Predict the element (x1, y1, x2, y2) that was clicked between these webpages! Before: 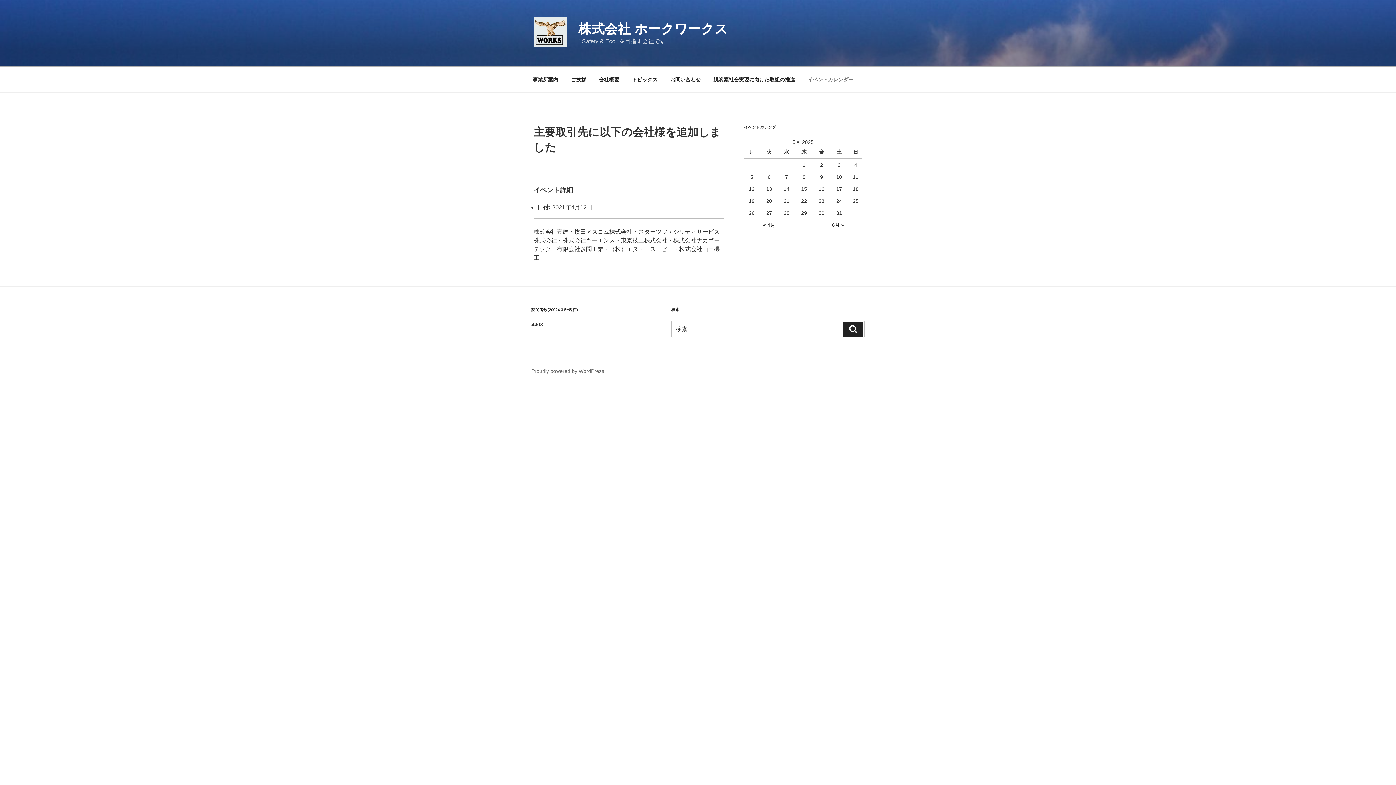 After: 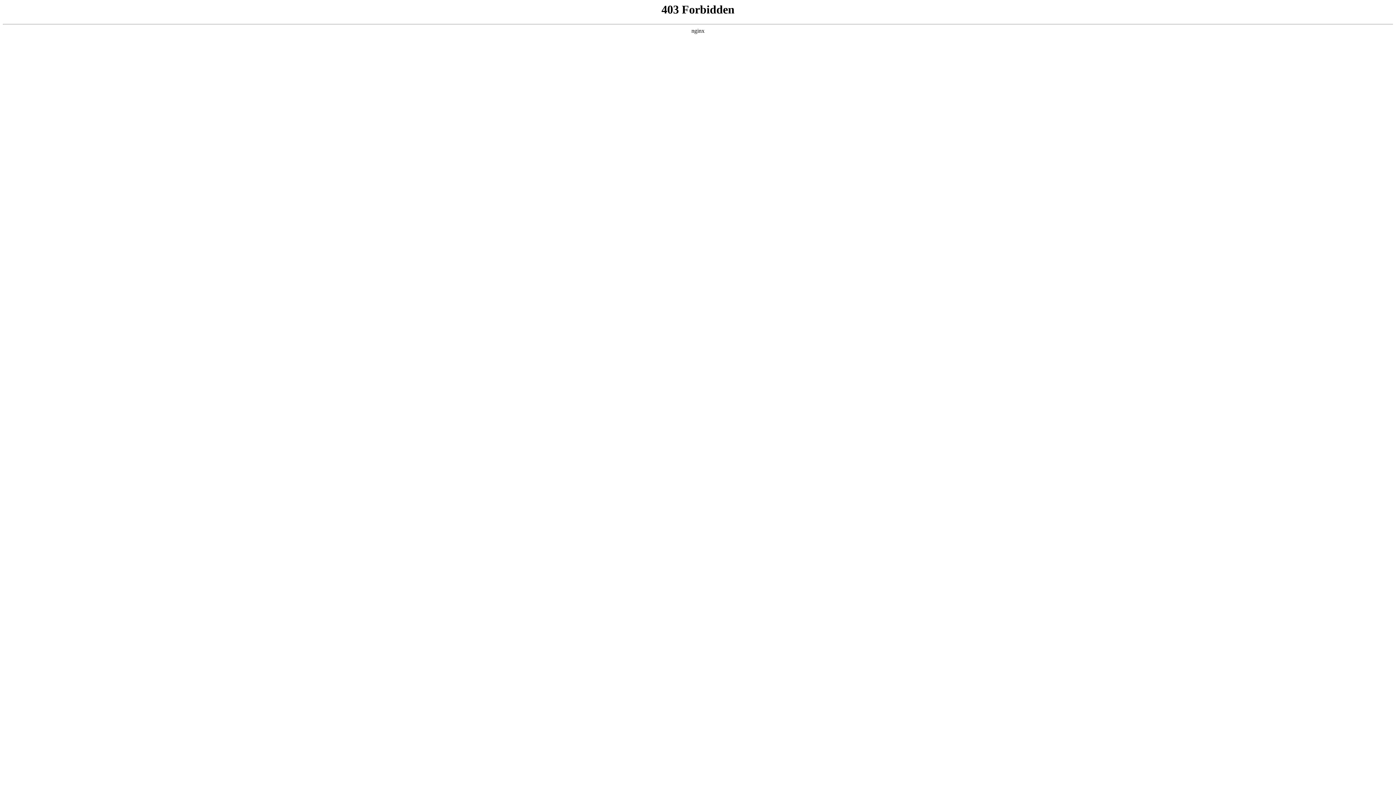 Action: bbox: (531, 368, 604, 374) label: Proudly powered by WordPress